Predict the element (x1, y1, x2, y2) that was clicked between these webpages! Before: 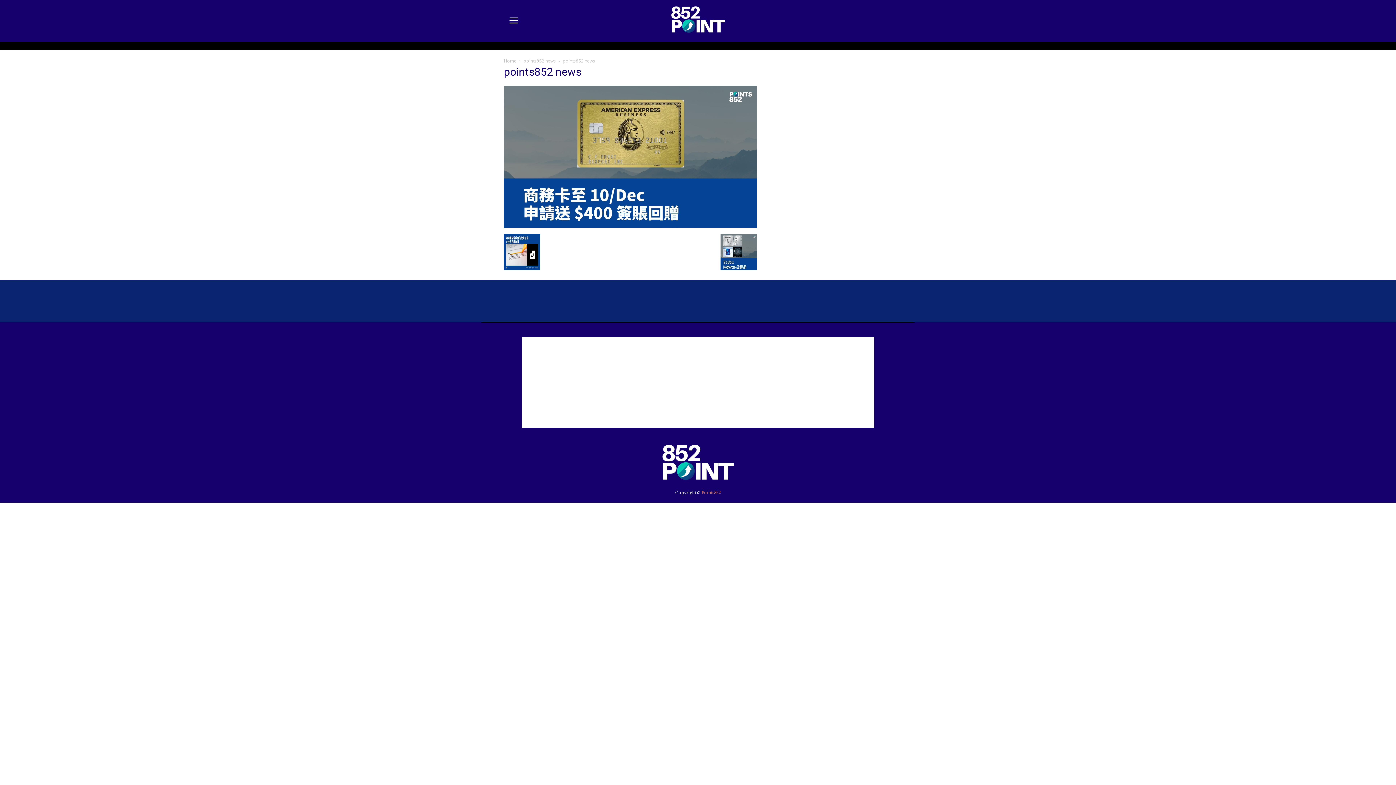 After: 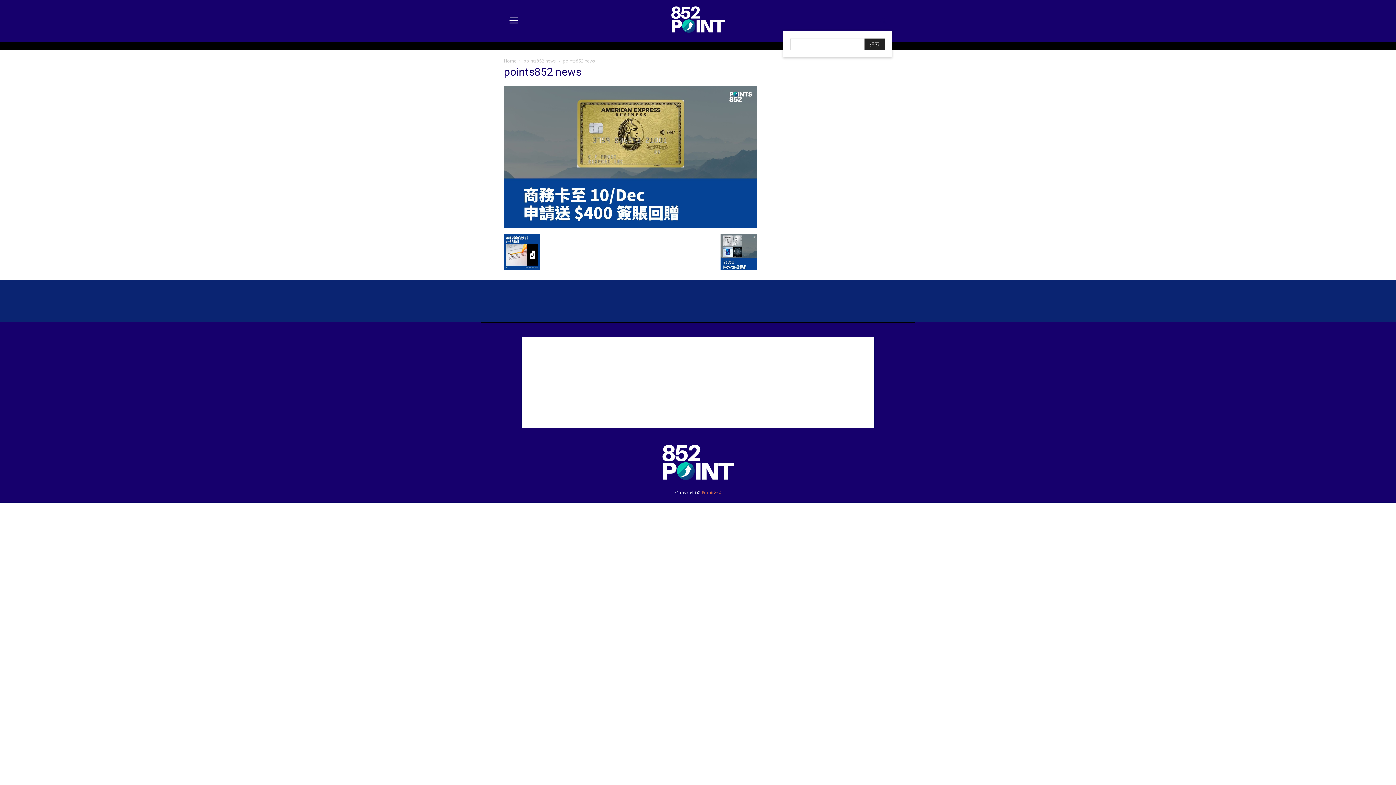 Action: label: Search bbox: (874, 12, 892, 30)